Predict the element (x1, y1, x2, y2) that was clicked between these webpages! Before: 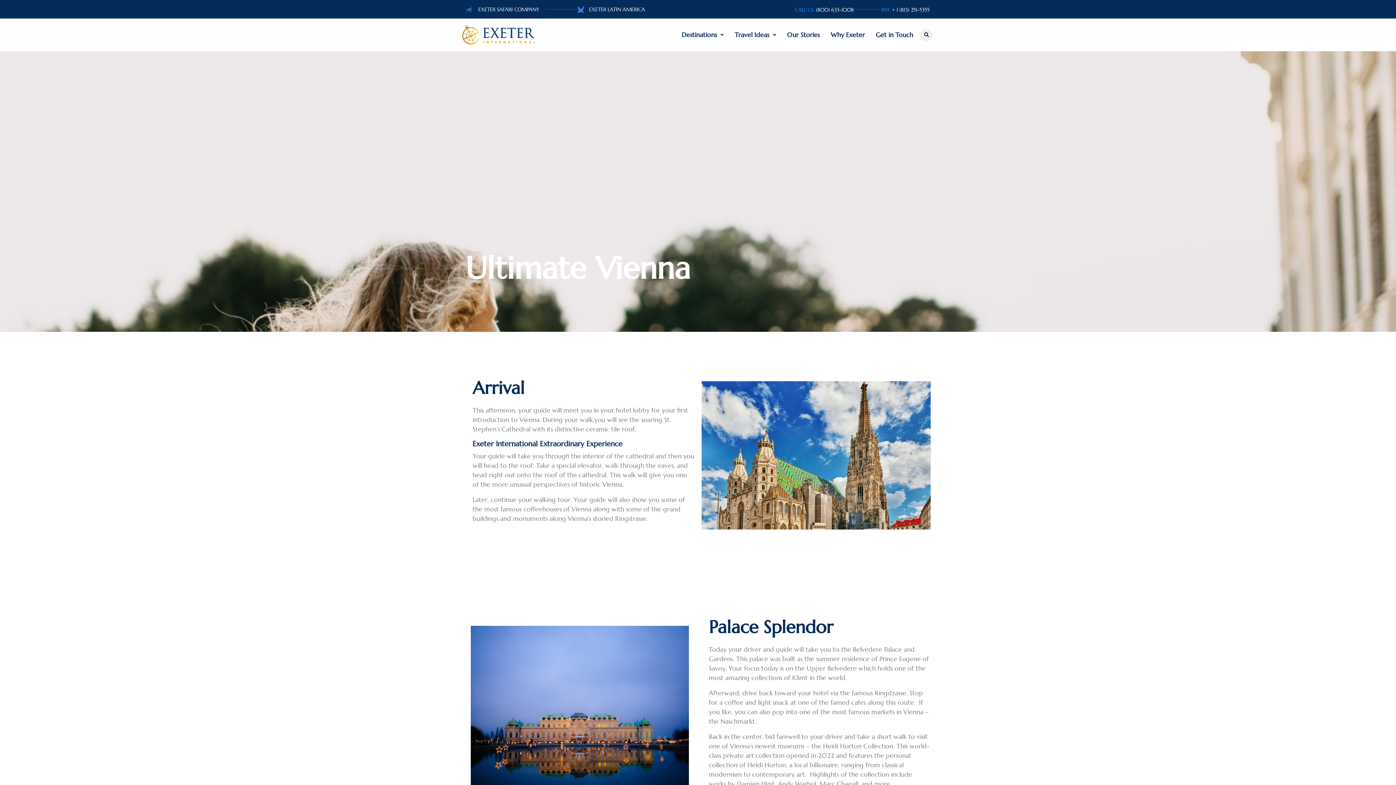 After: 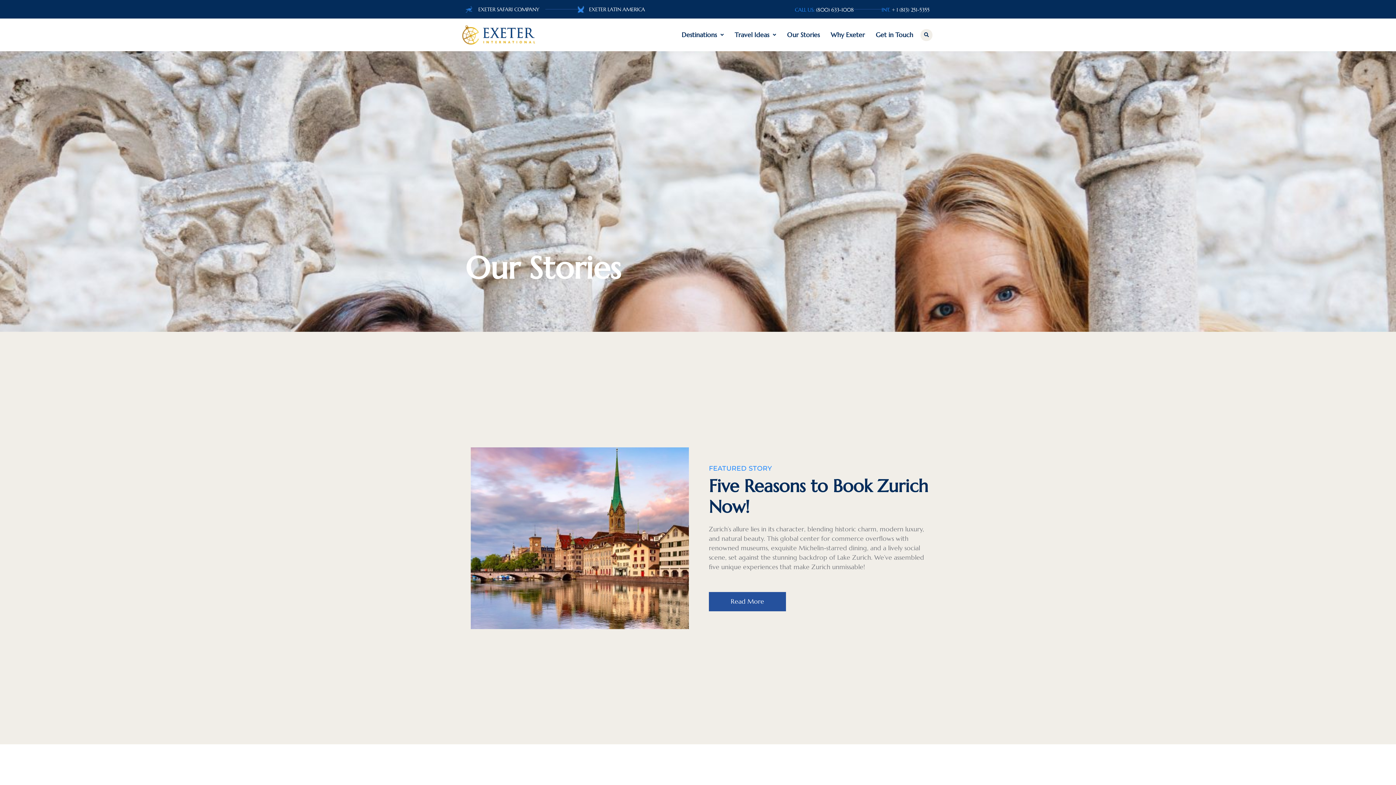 Action: label: Our Stories bbox: (781, 19, 825, 50)